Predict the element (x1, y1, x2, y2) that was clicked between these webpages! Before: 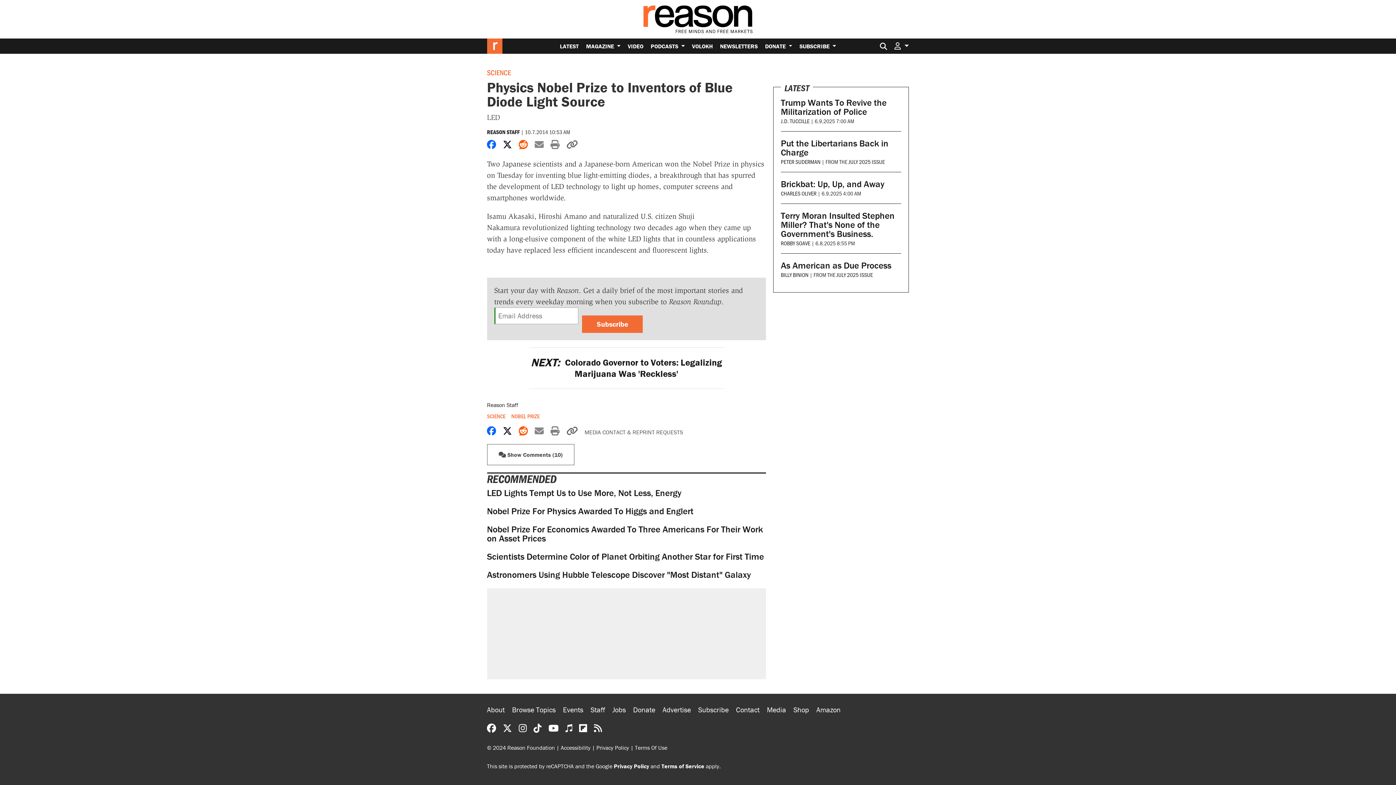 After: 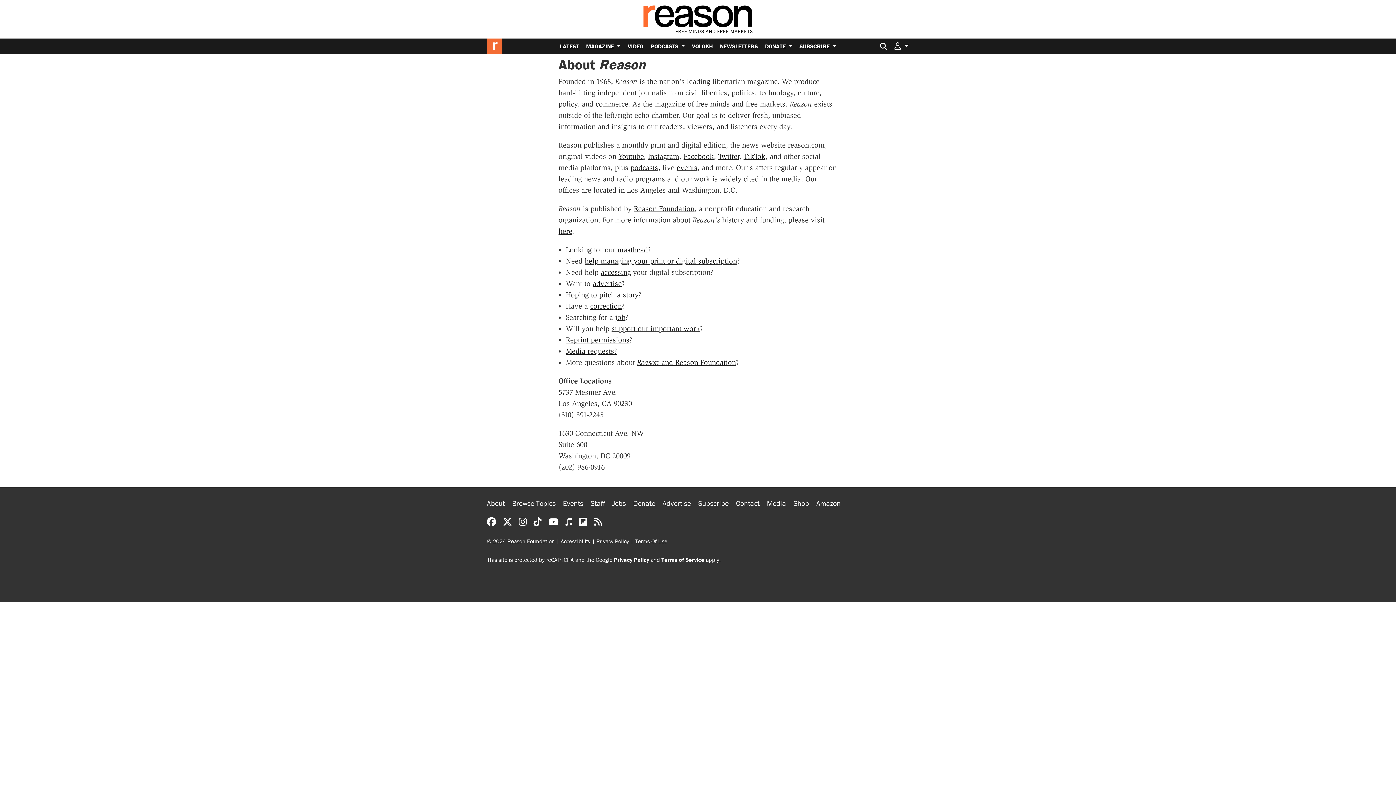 Action: label: About bbox: (487, 701, 512, 718)